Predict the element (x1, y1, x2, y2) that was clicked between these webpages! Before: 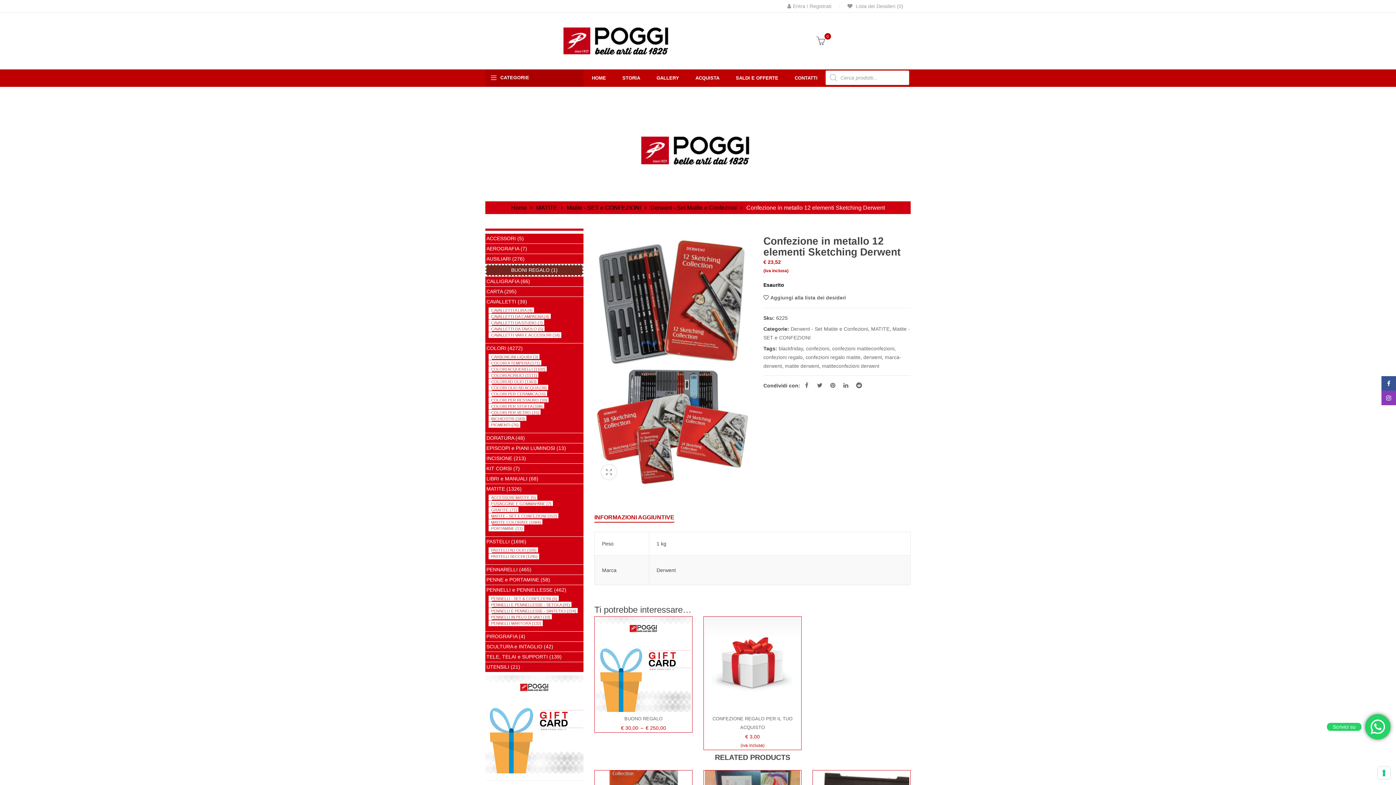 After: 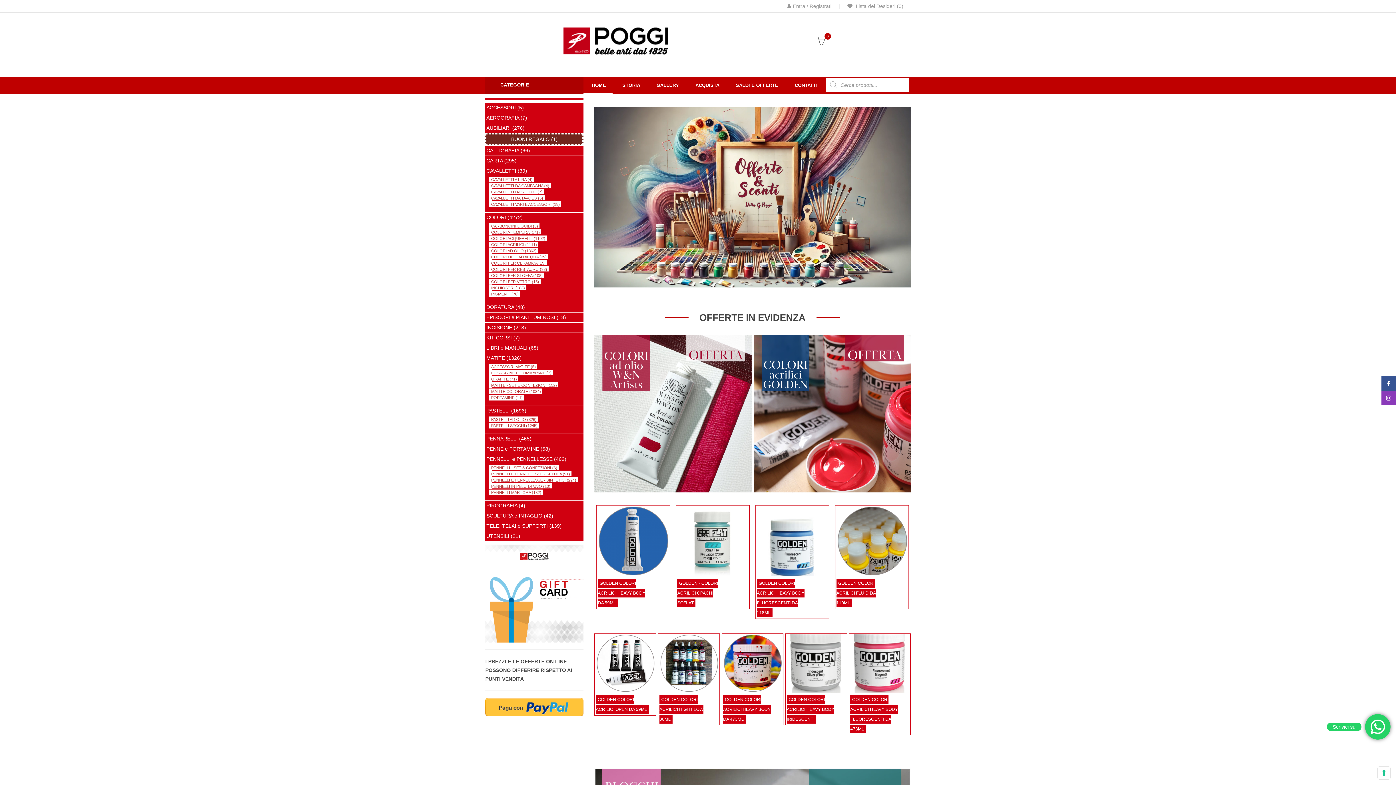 Action: bbox: (583, 69, 612, 86) label: HOME